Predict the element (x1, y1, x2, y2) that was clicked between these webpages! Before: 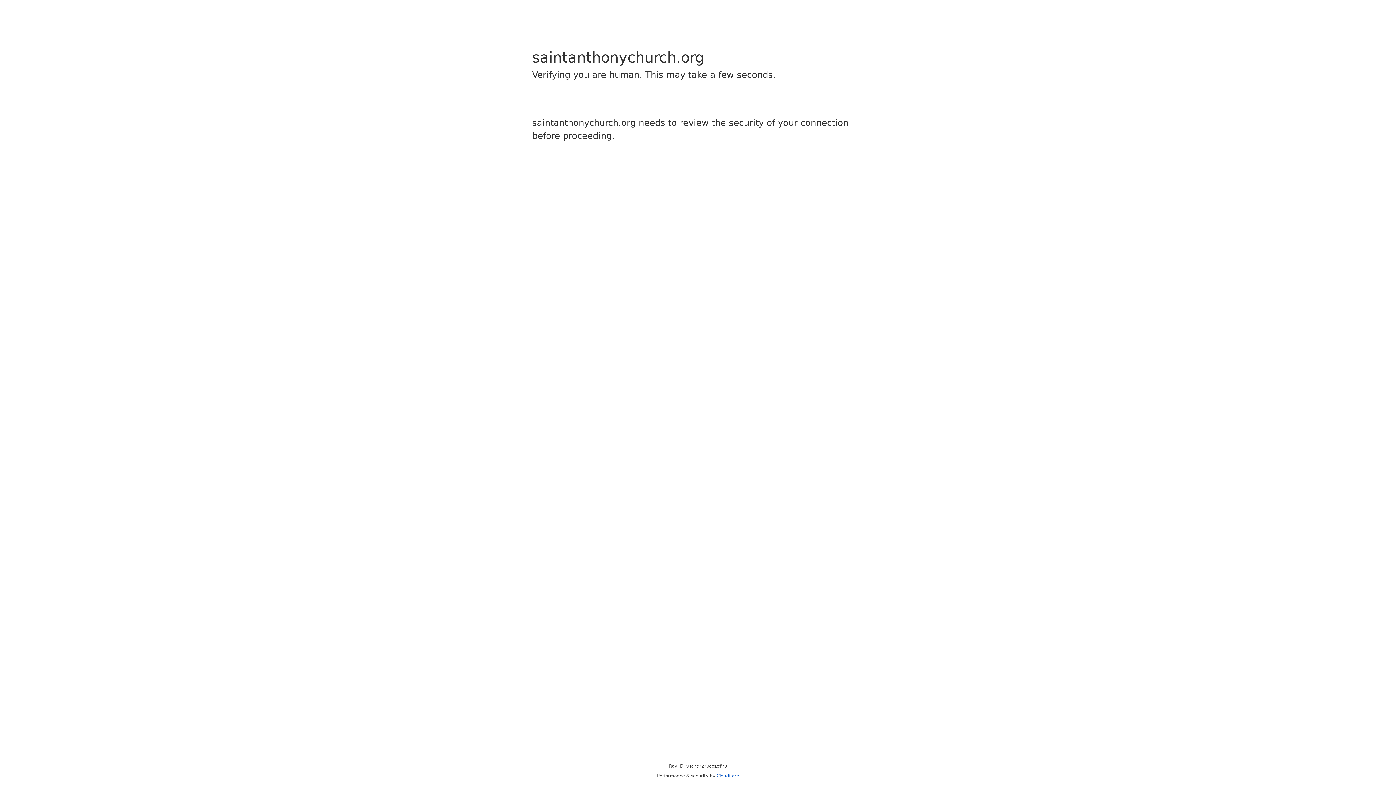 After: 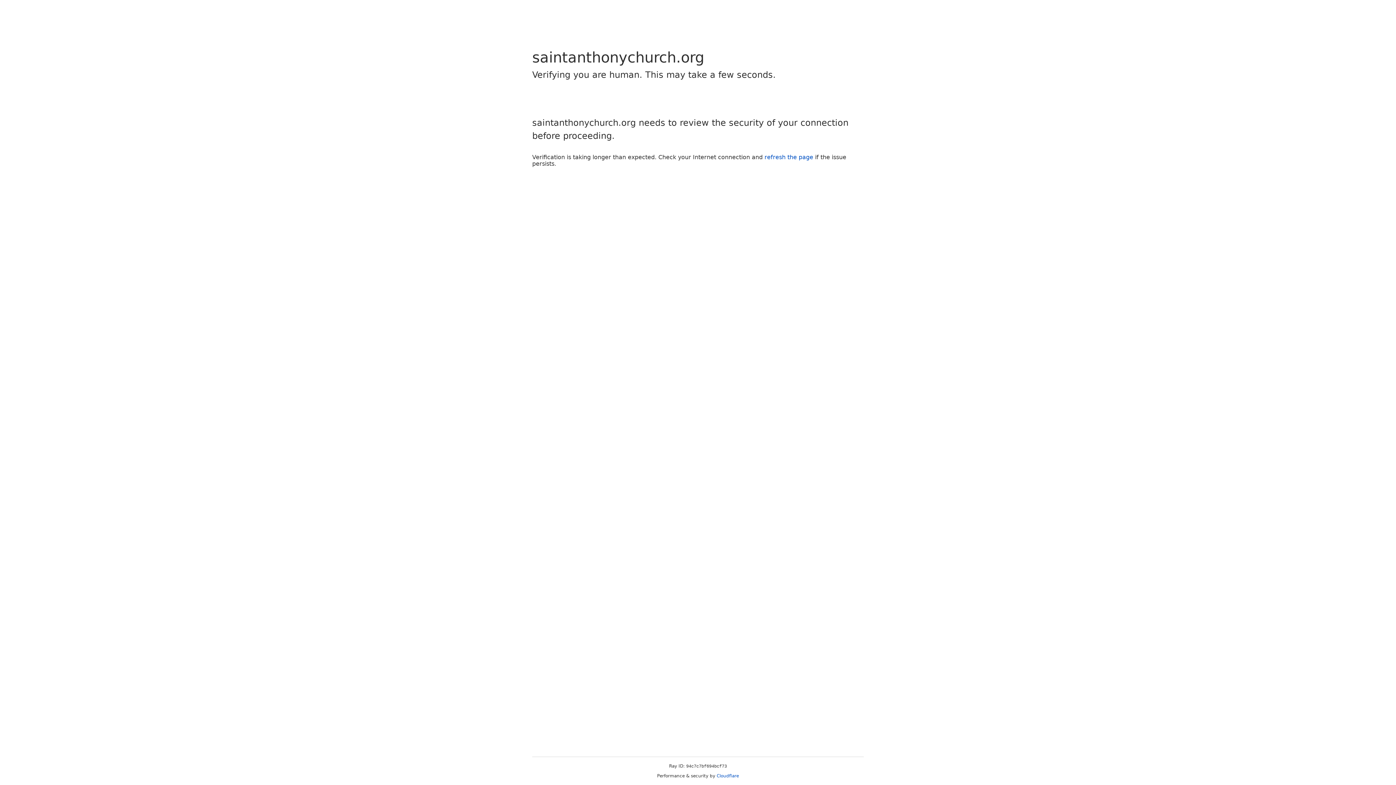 Action: label: Cloudflare bbox: (716, 773, 739, 778)